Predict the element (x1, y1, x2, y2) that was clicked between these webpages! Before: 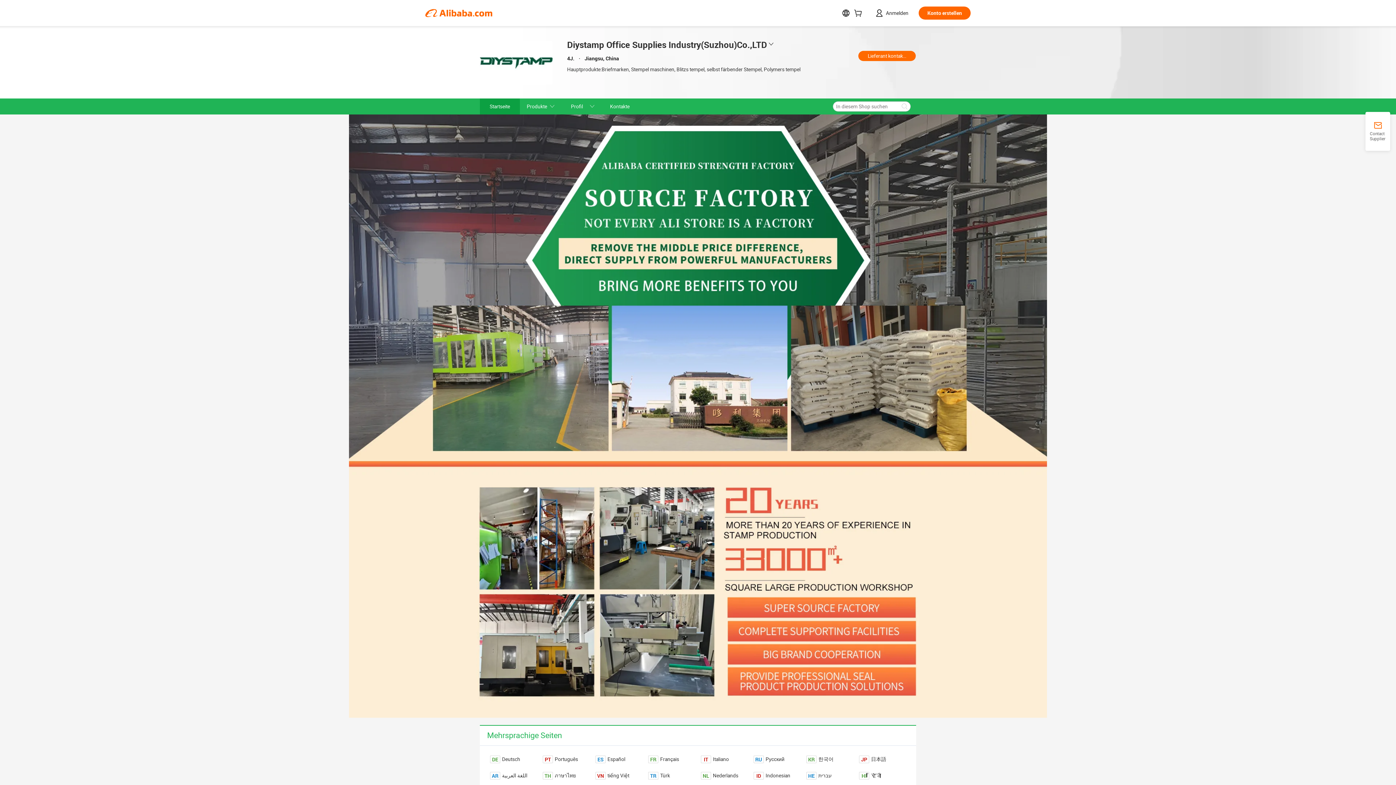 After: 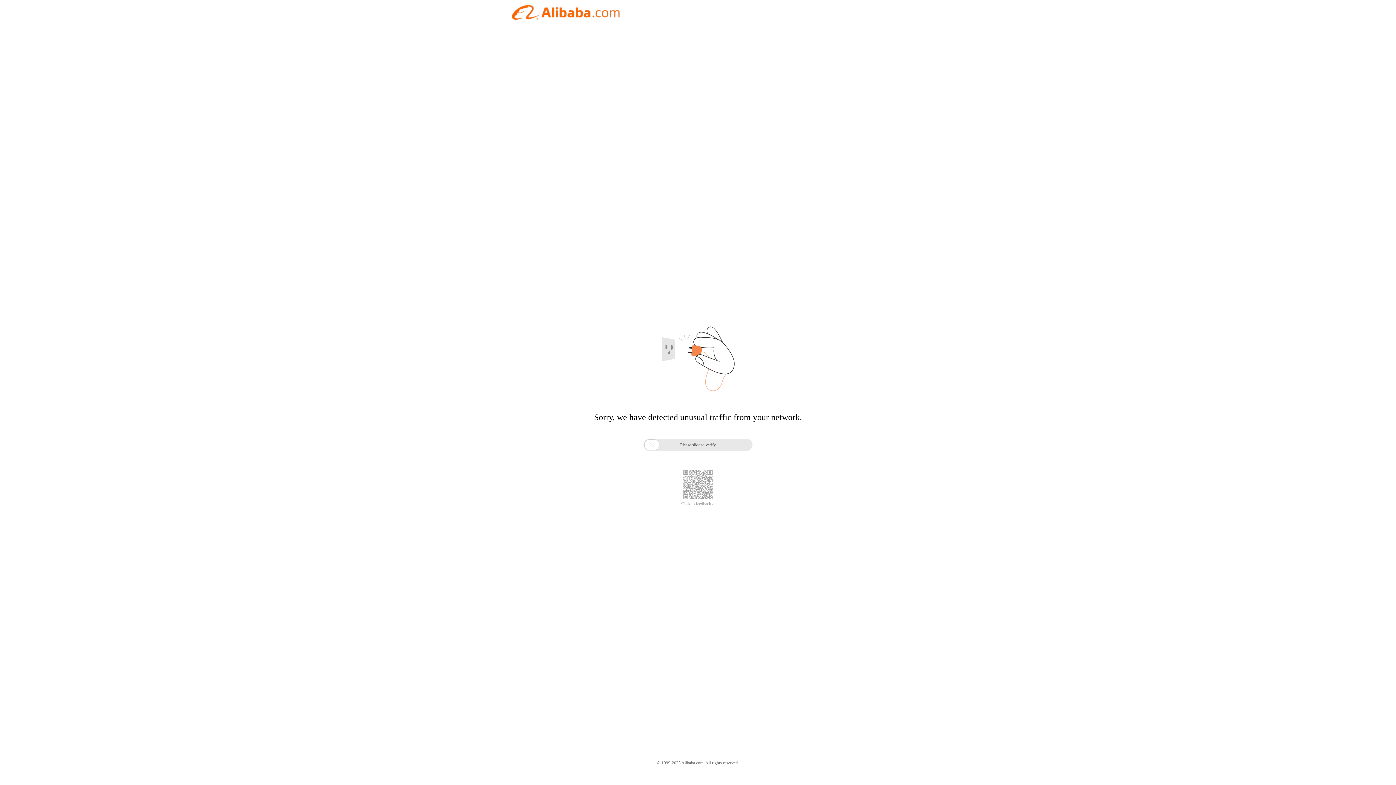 Action: bbox: (560, 98, 600, 114) label: Profil